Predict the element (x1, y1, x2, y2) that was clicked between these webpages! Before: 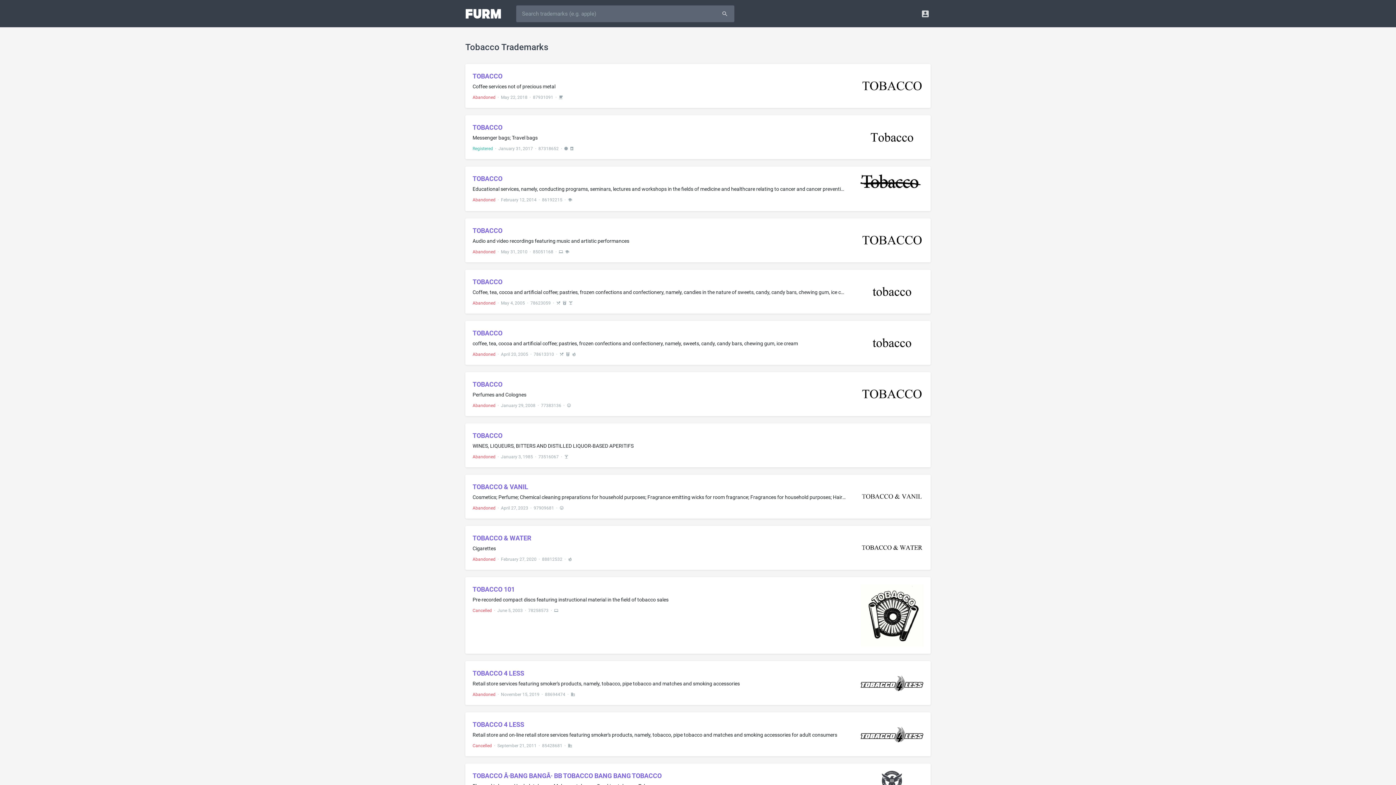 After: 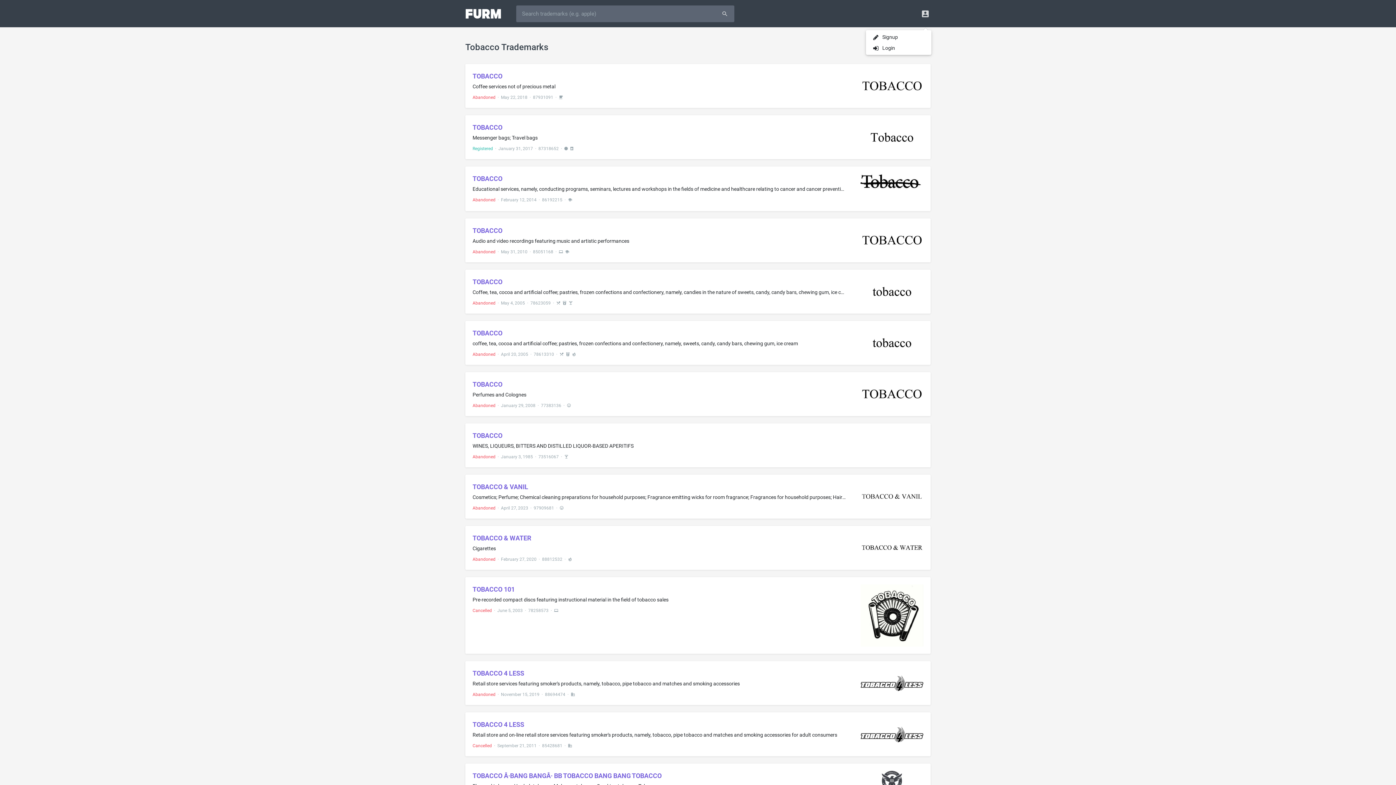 Action: bbox: (916, 0, 934, 27)